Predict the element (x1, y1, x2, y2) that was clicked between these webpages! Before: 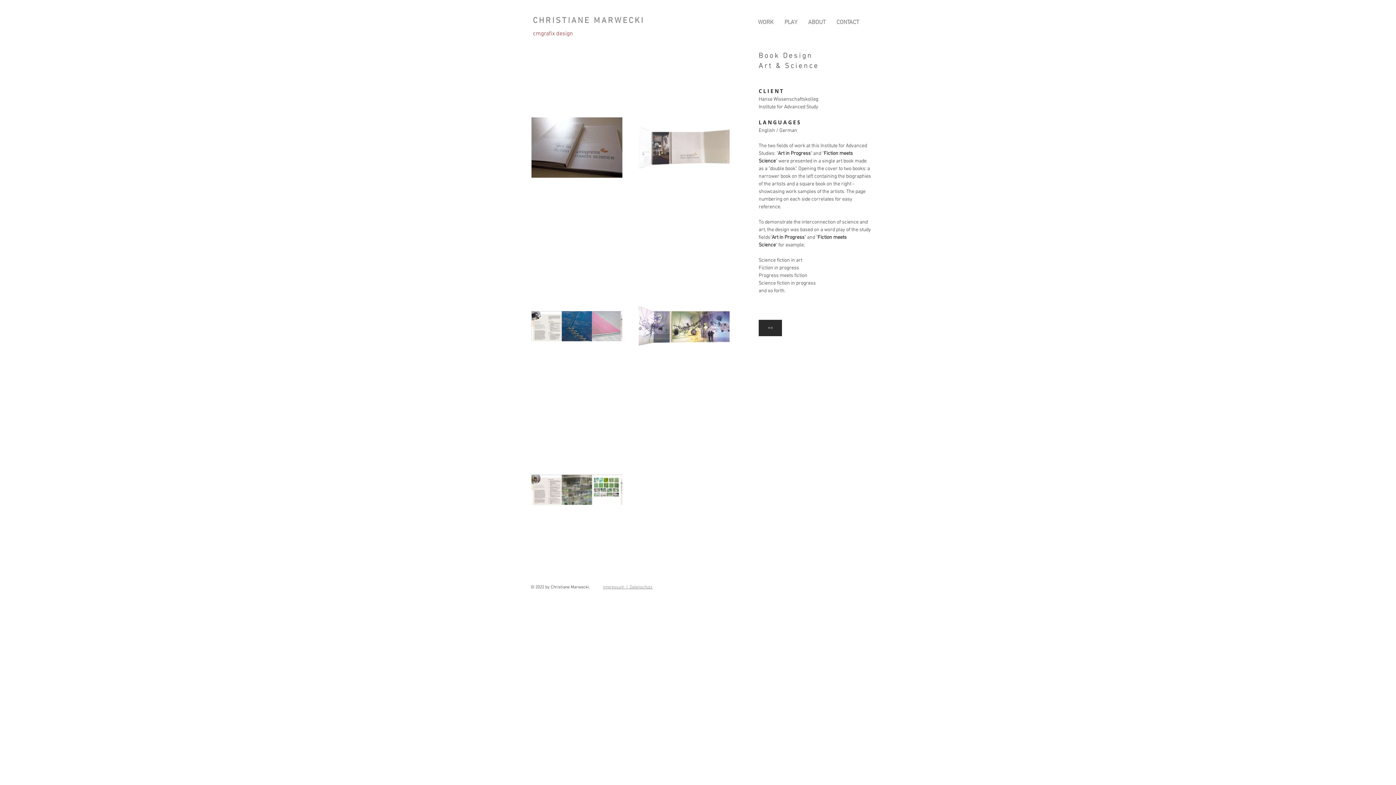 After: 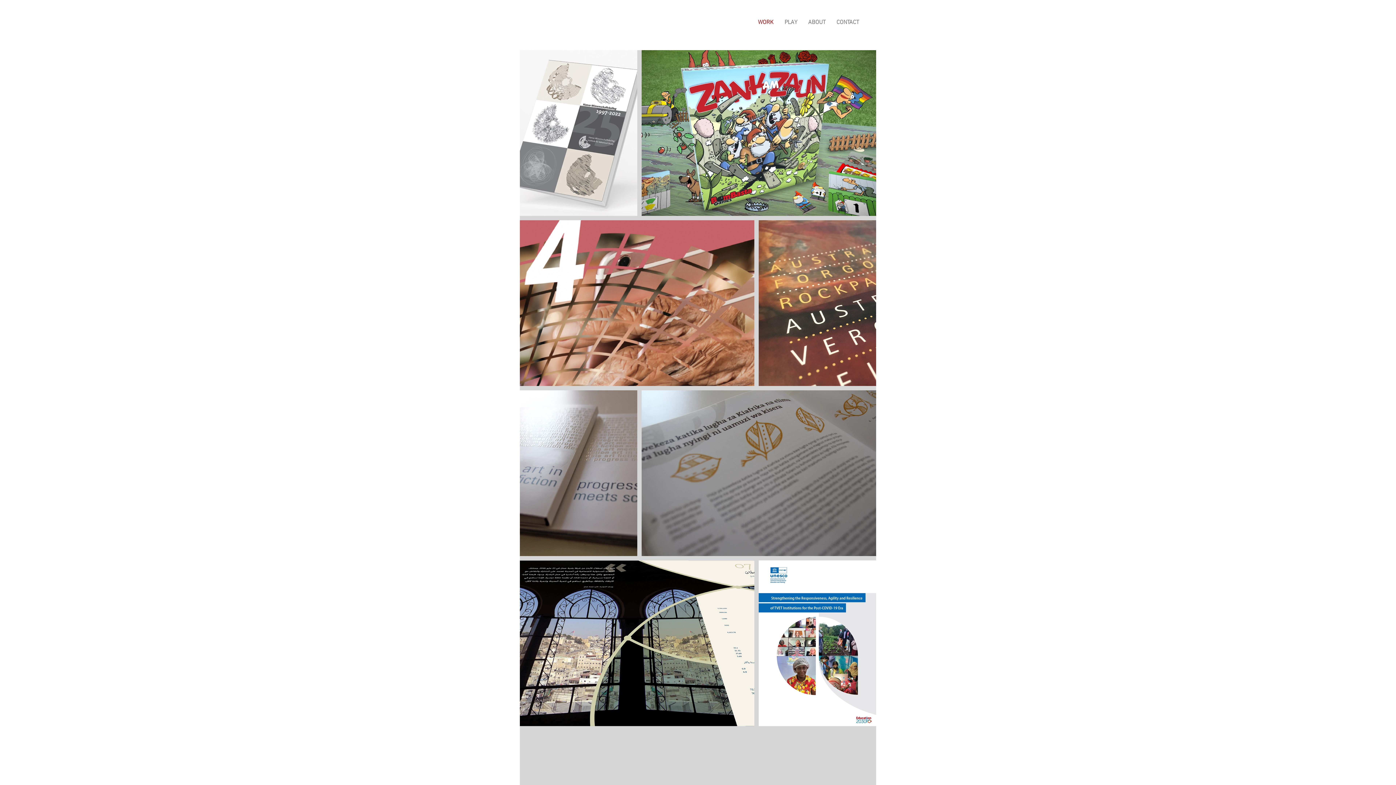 Action: label: WORK bbox: (752, 15, 779, 30)